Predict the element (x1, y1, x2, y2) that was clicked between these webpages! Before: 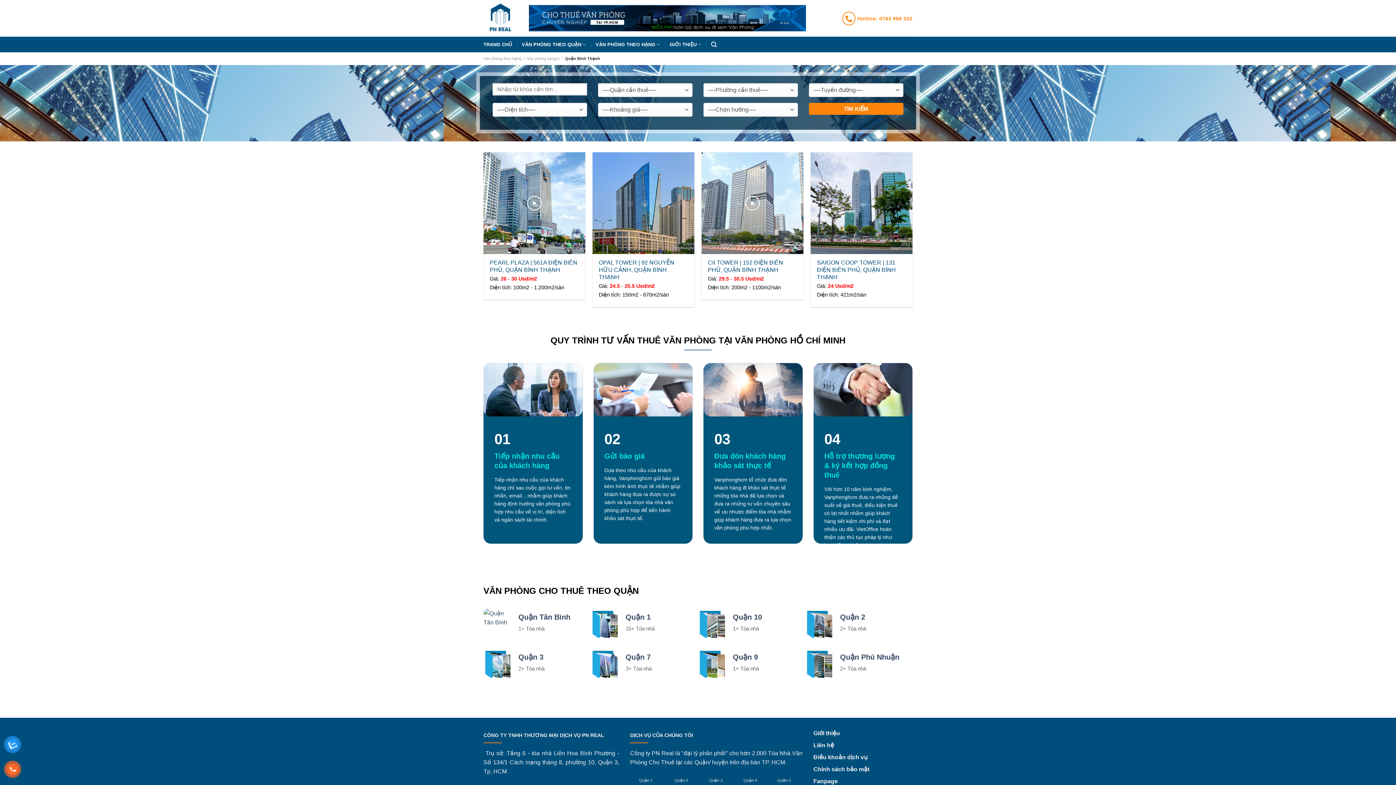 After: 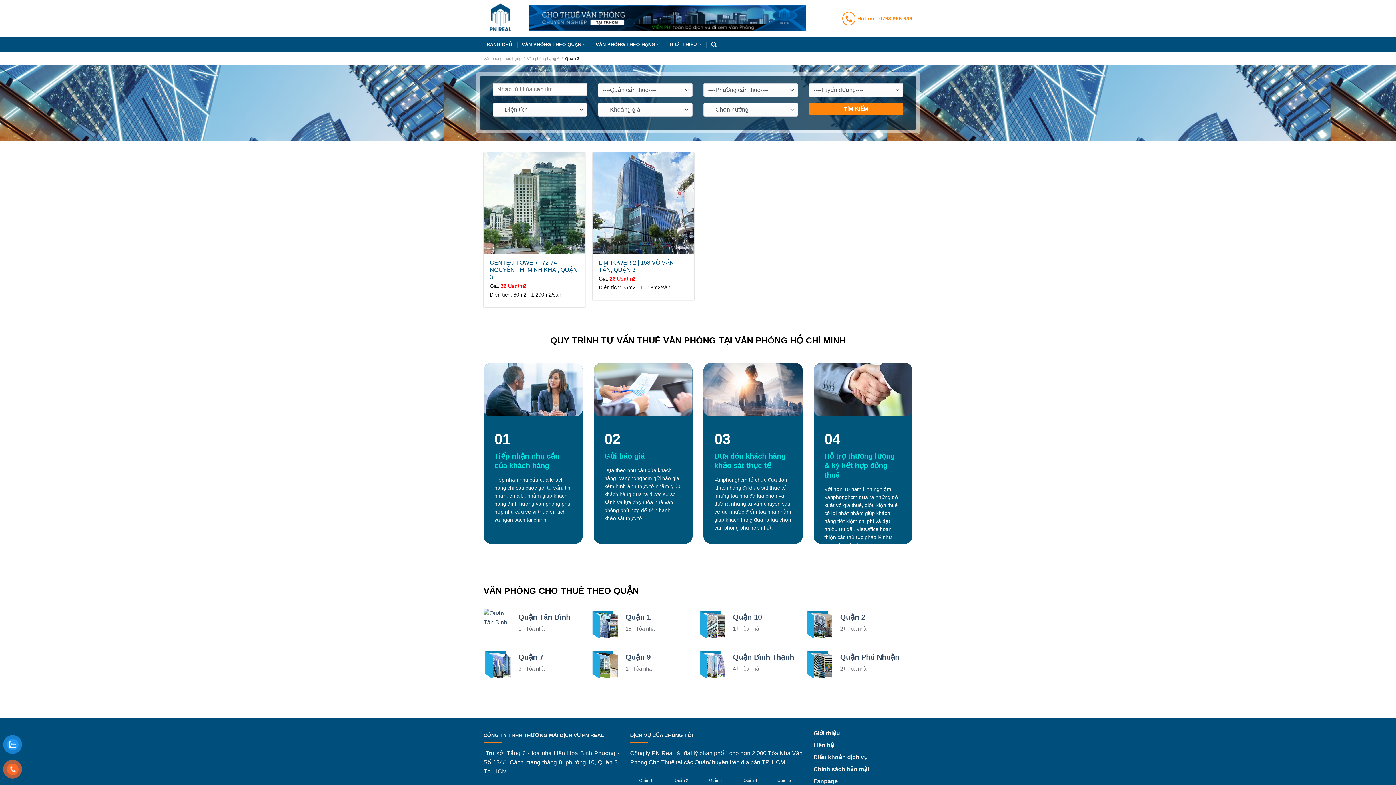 Action: bbox: (483, 648, 512, 678)